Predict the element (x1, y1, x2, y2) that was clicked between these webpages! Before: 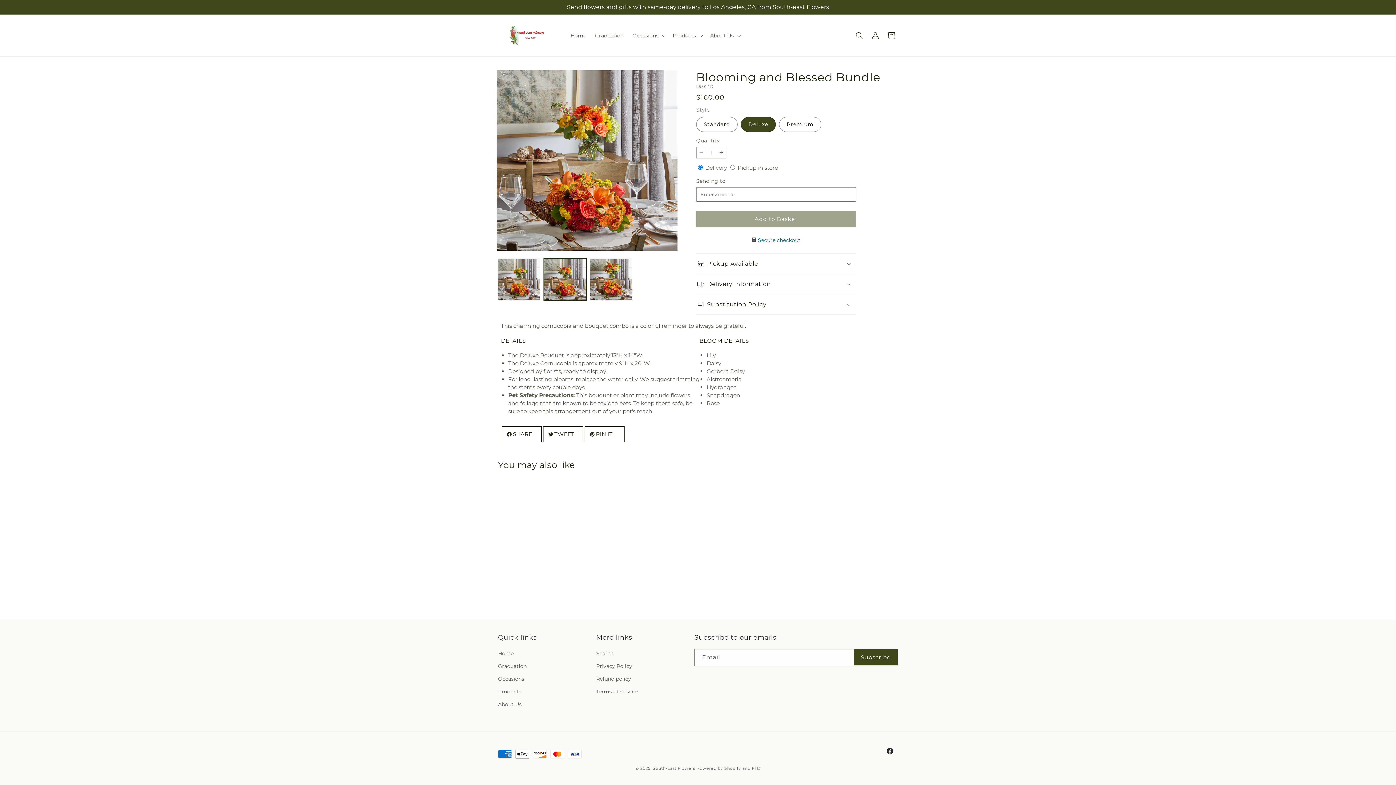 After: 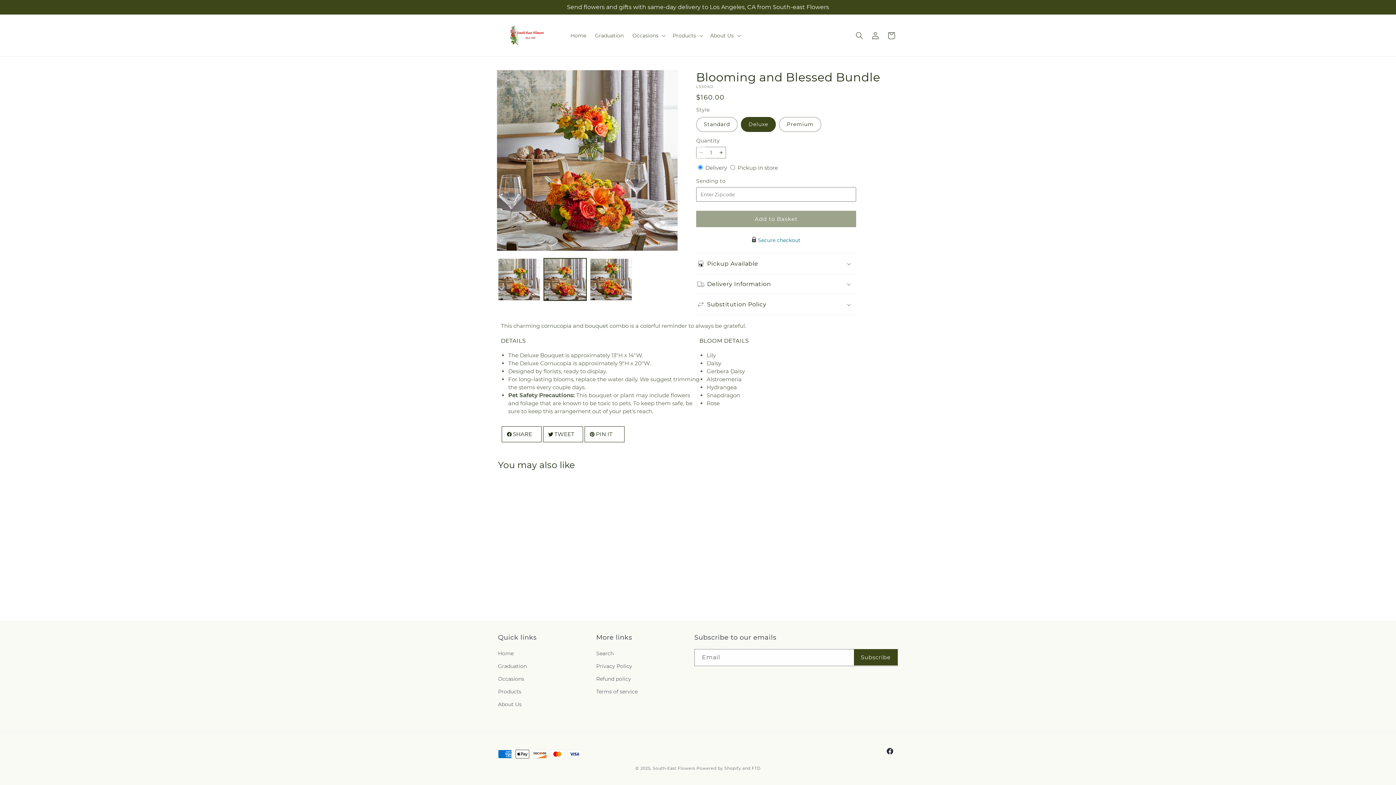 Action: label: Decrease quantity for Blooming and Blessed Bundle bbox: (696, 146, 705, 158)